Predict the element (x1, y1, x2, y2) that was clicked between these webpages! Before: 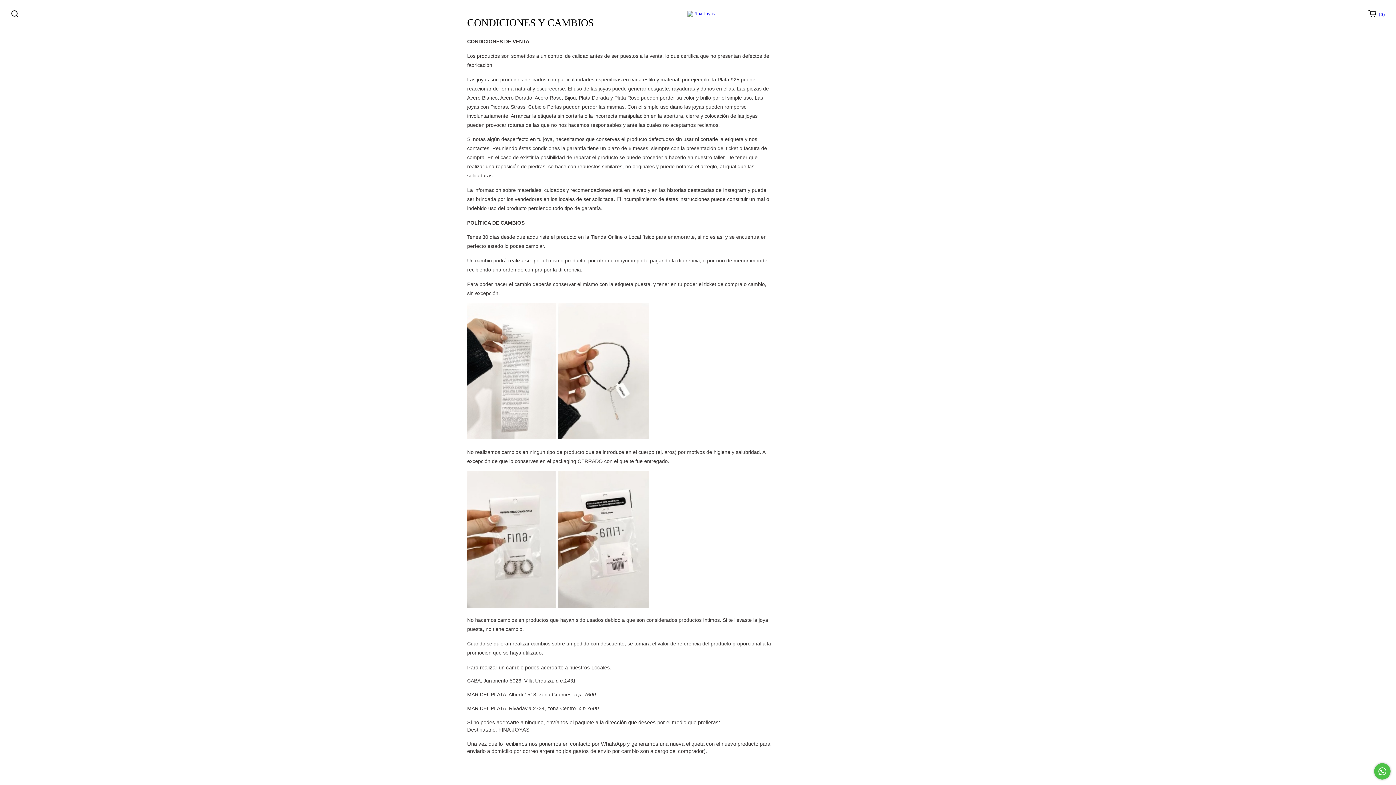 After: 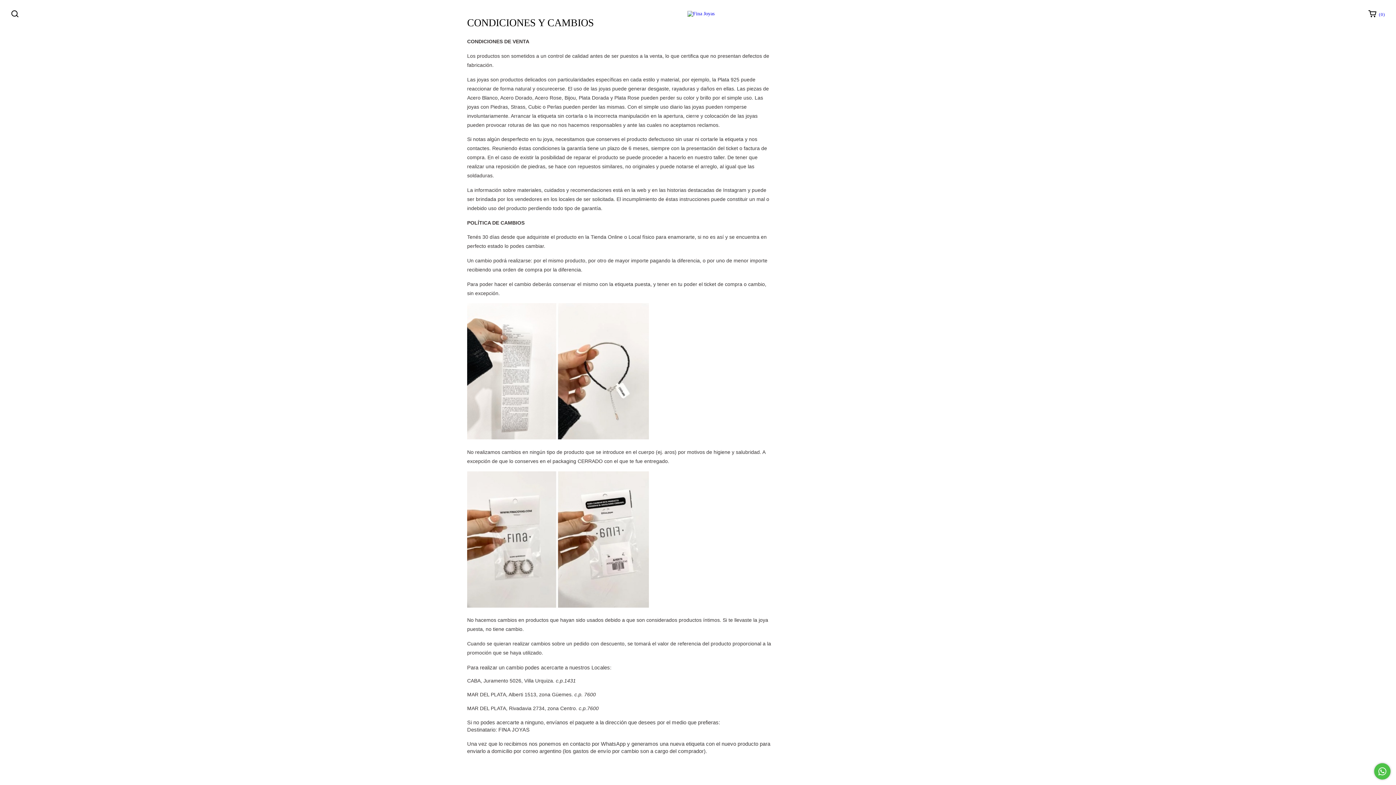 Action: label: Buscador bbox: (5, 6, 24, 21)